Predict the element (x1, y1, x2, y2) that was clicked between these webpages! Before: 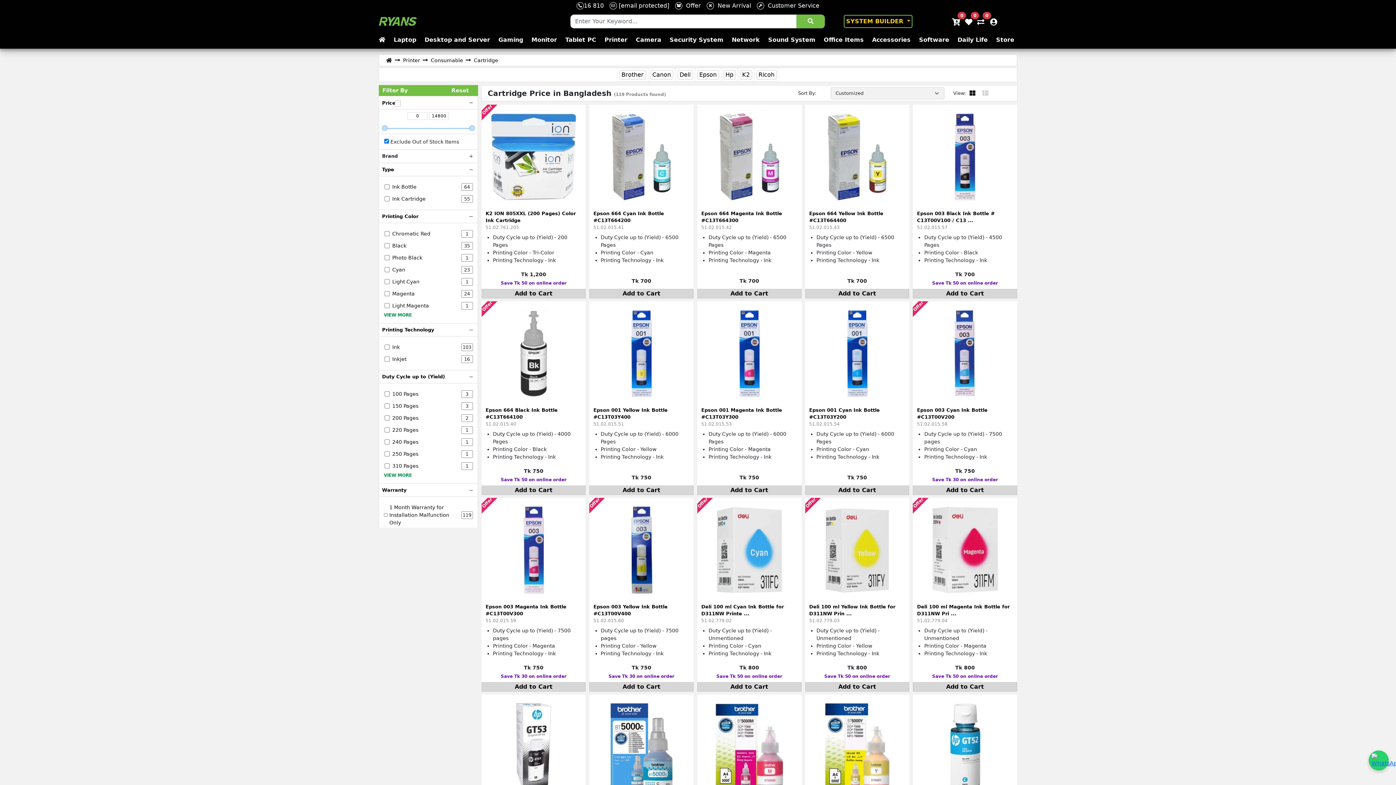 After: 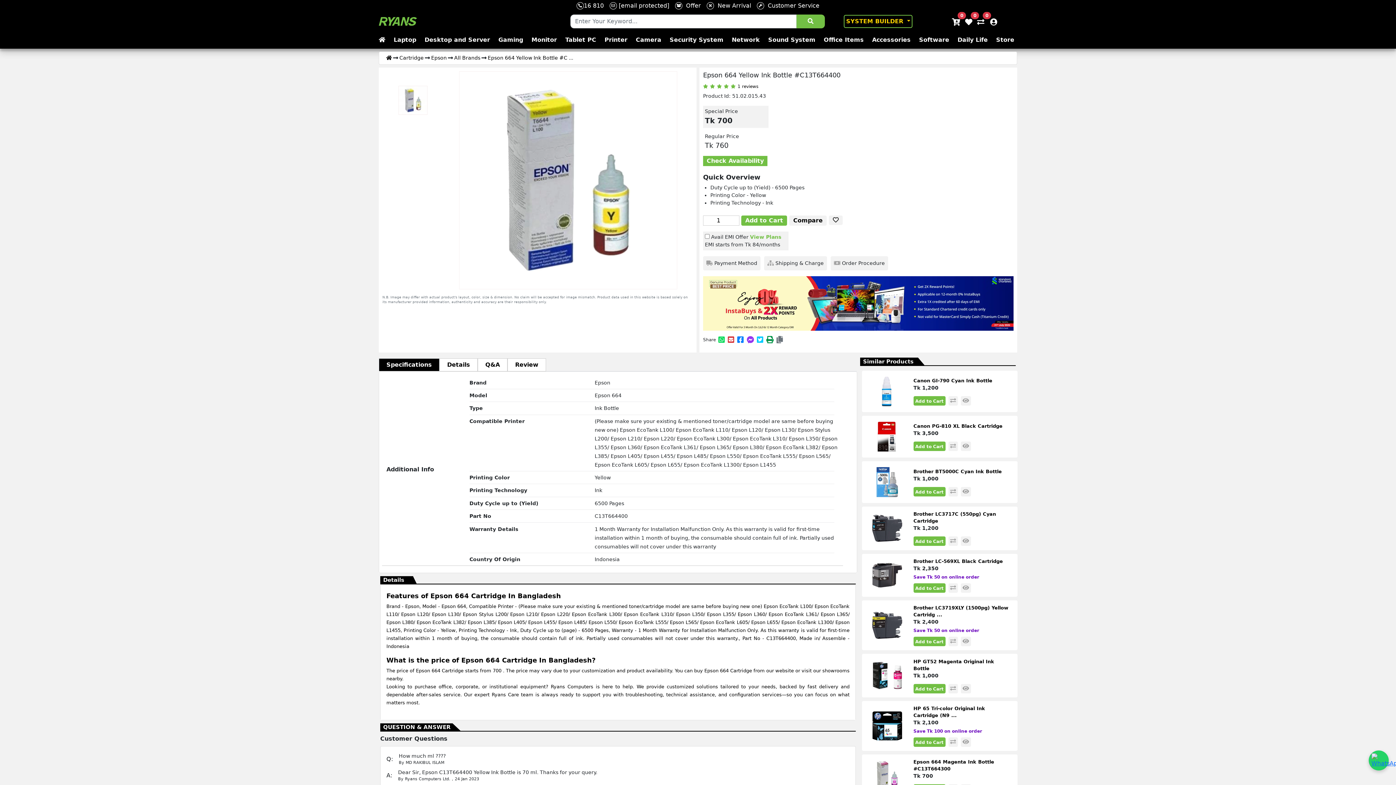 Action: bbox: (809, 210, 883, 230) label: Epson 664 Yellow Ink Bottle #C13T664400
51.02.015.43